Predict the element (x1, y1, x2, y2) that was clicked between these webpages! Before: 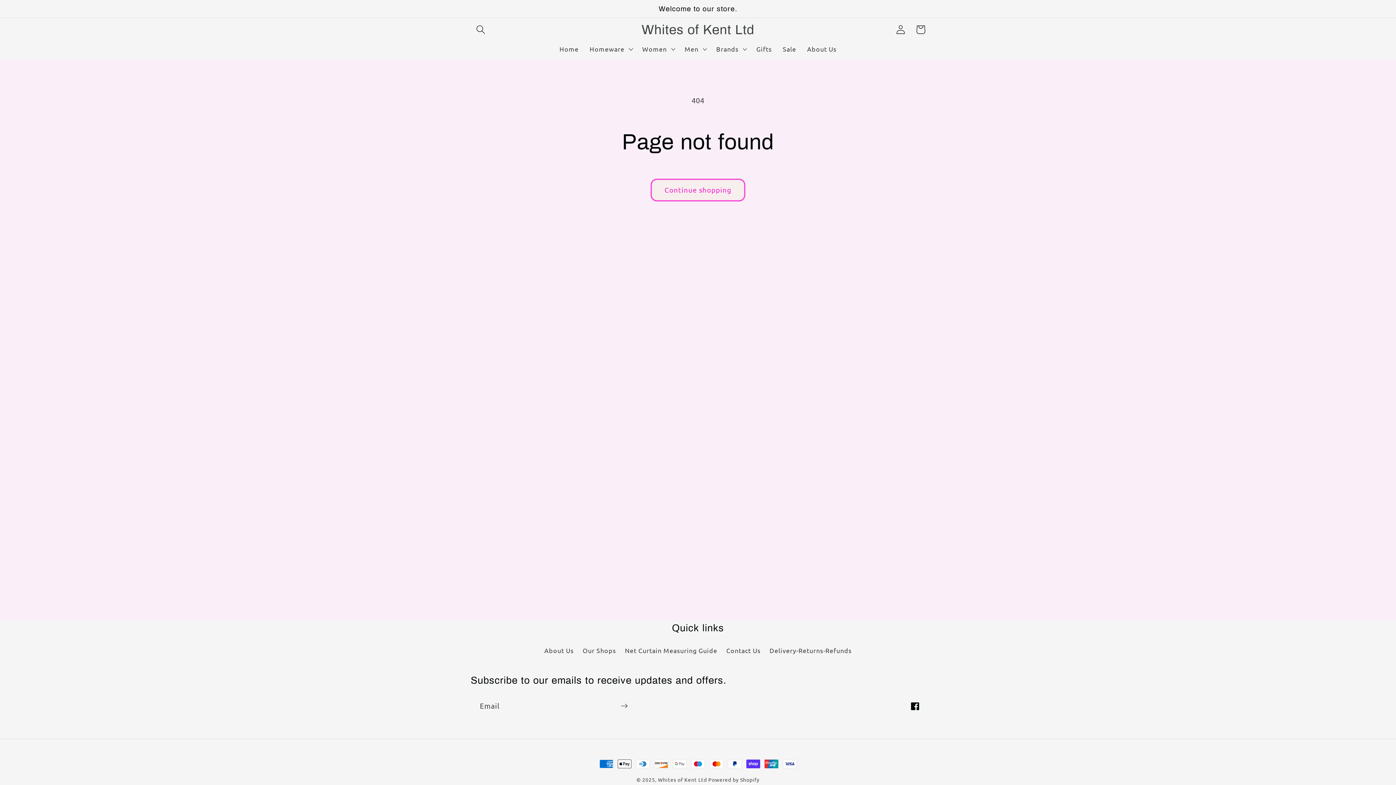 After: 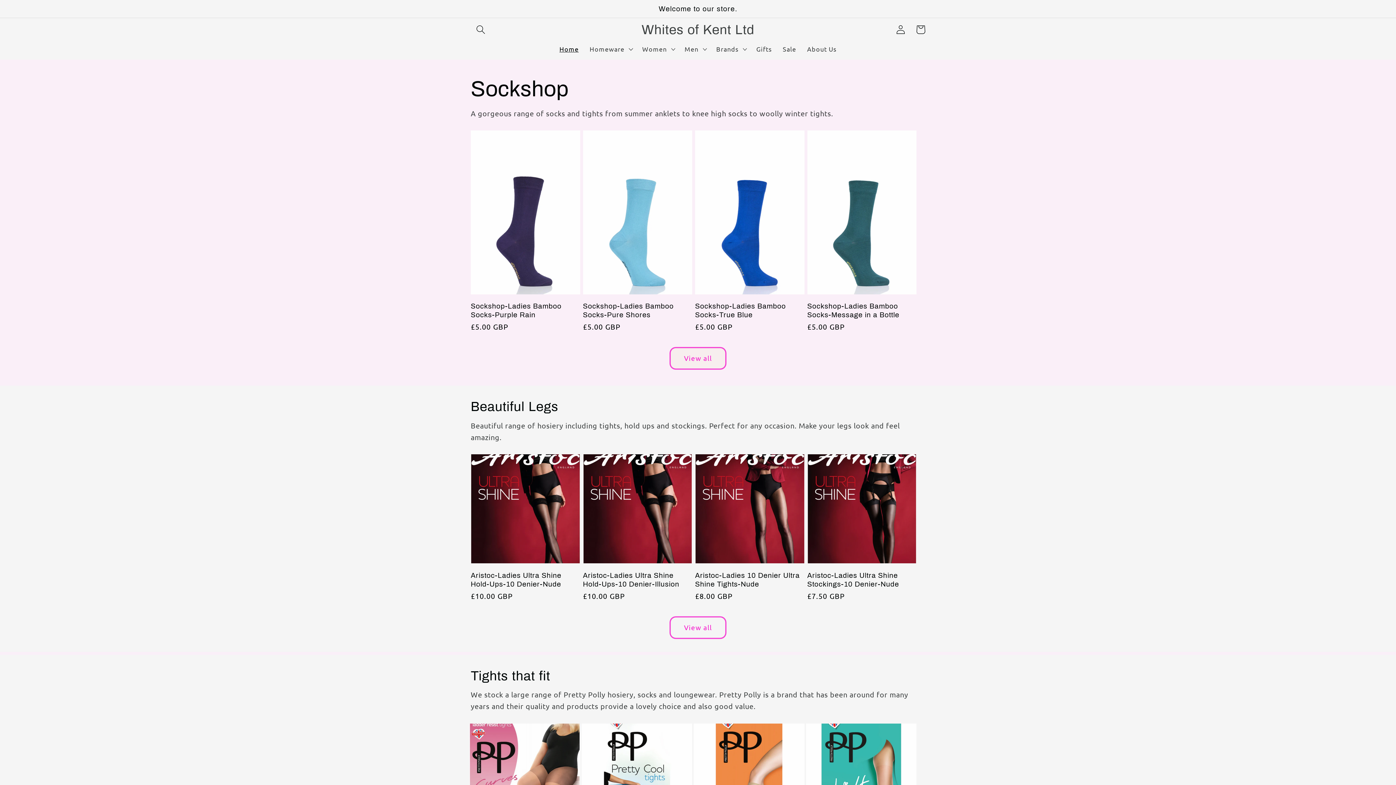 Action: label: Home bbox: (554, 39, 584, 58)